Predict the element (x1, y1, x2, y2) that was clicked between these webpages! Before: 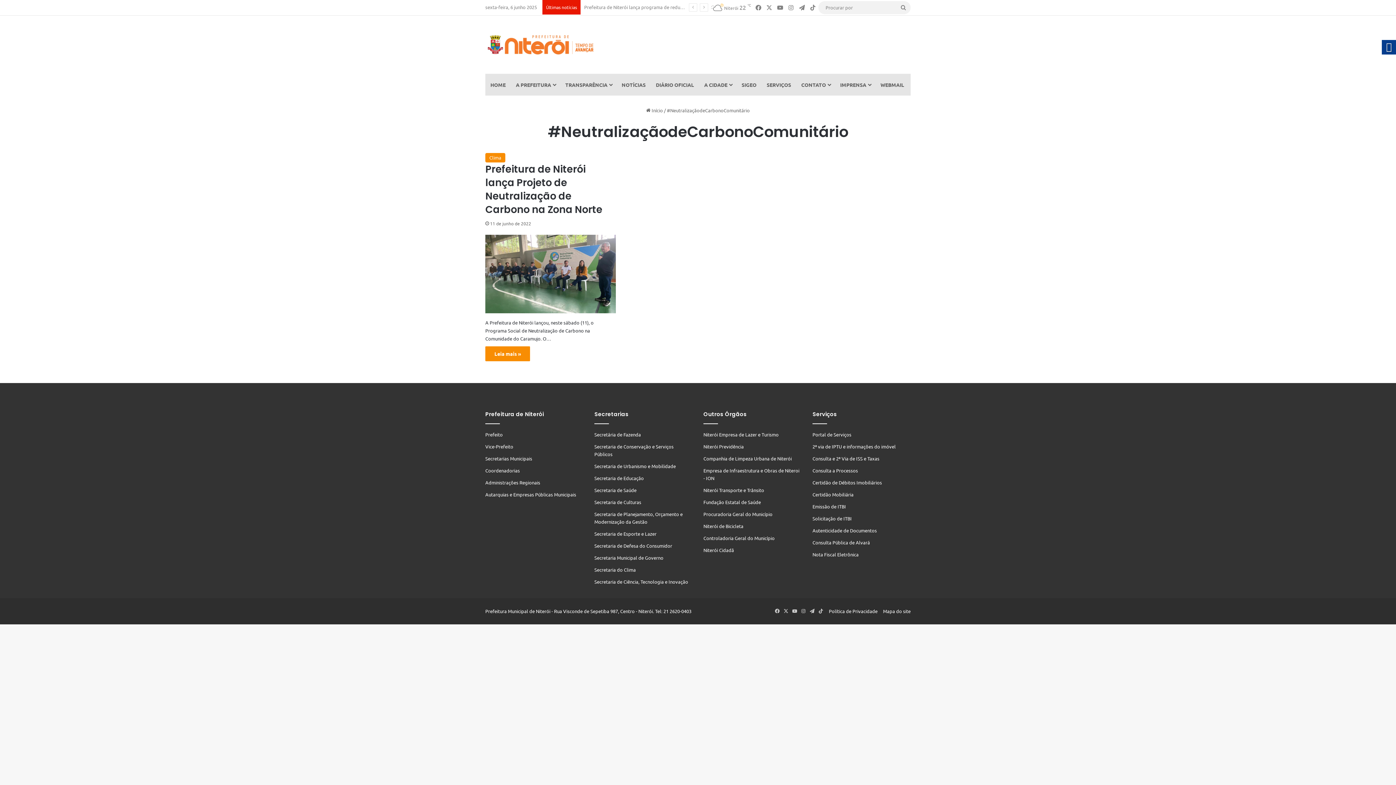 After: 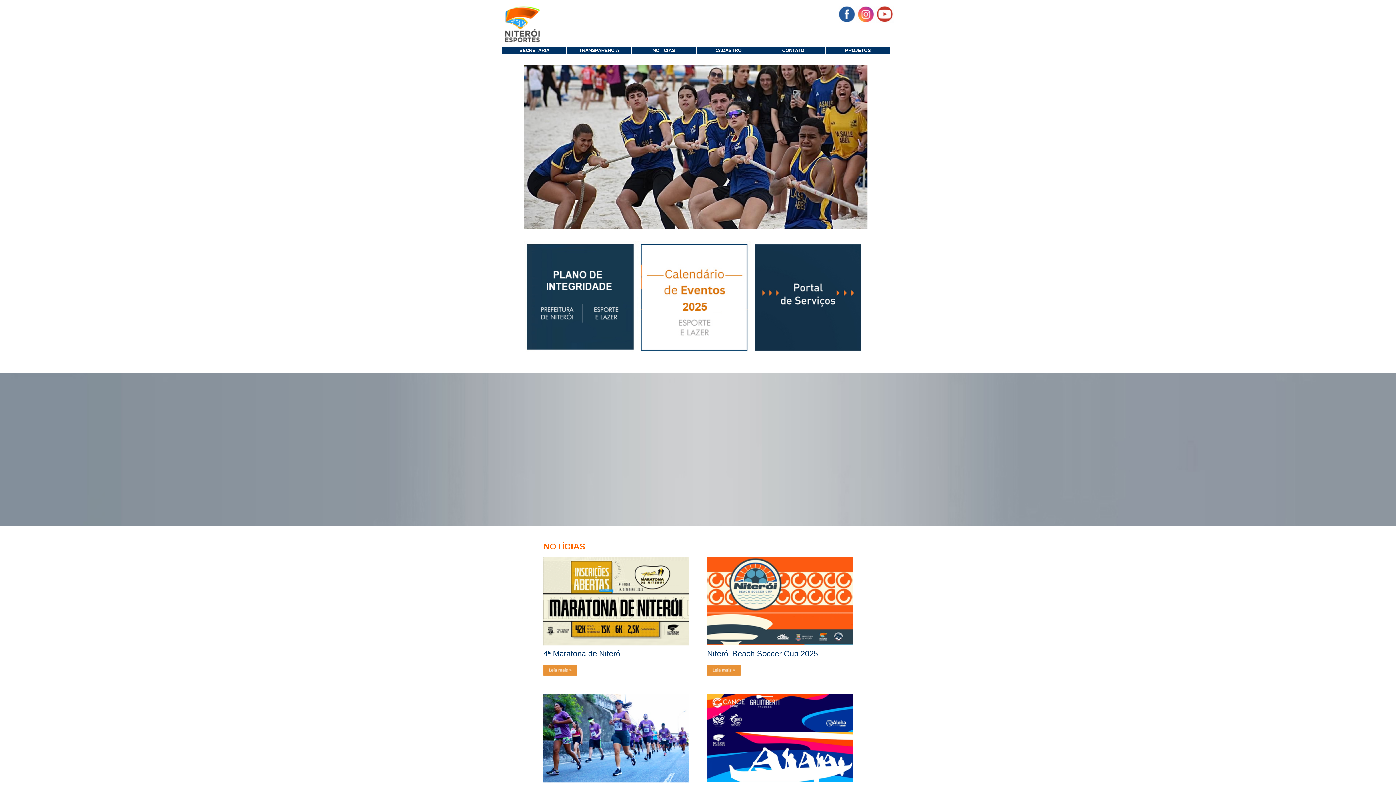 Action: bbox: (594, 530, 656, 537) label: Secretaria de Esporte e Lazer